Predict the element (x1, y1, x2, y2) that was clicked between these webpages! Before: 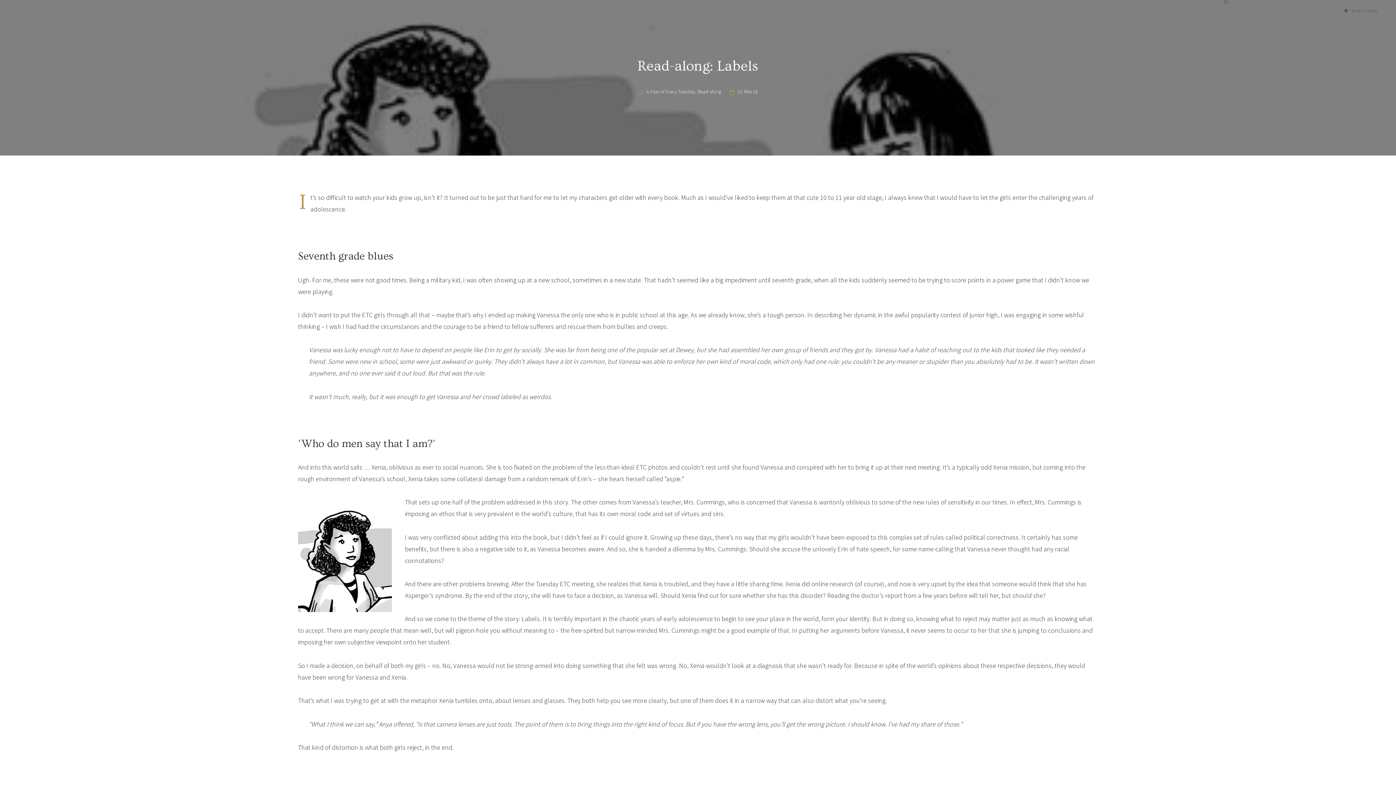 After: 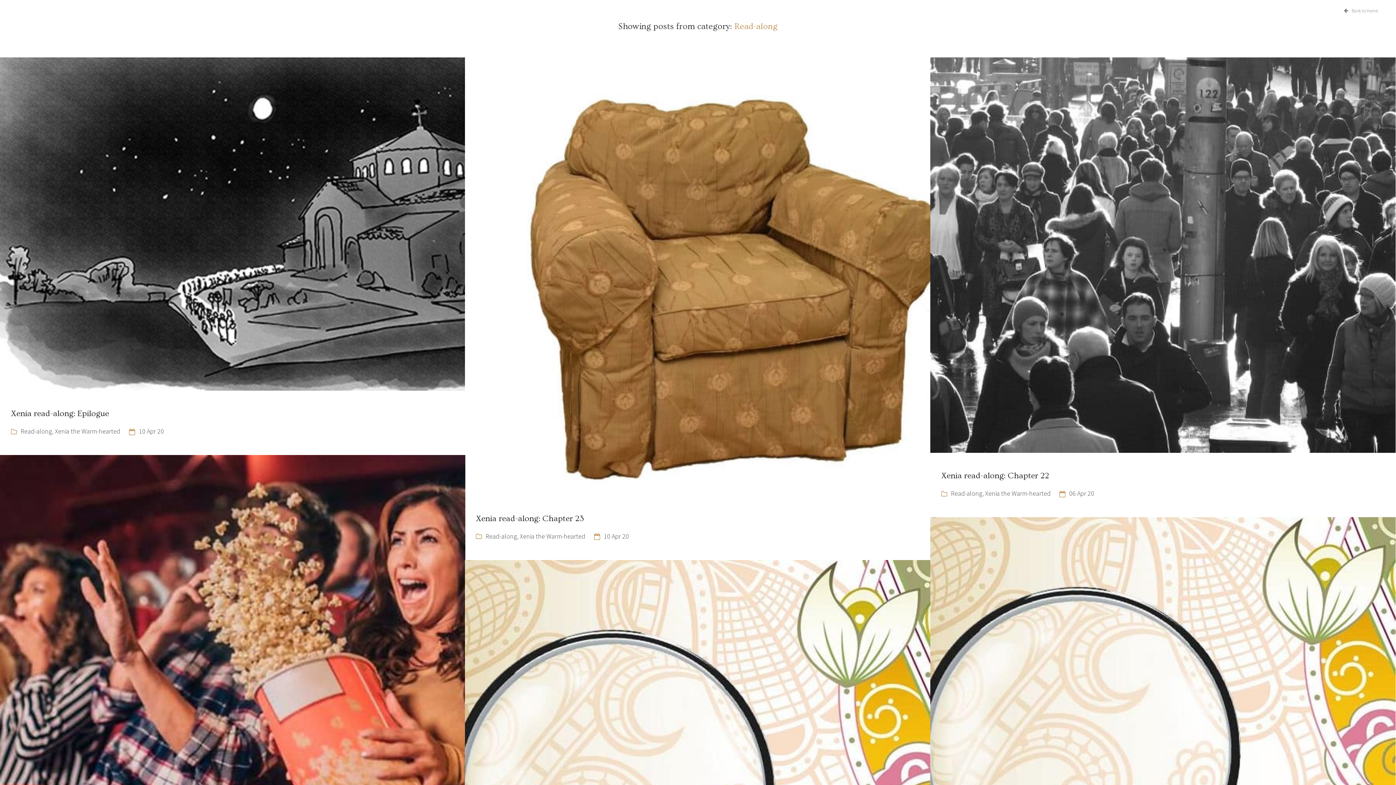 Action: label: Read-along bbox: (697, 88, 721, 95)